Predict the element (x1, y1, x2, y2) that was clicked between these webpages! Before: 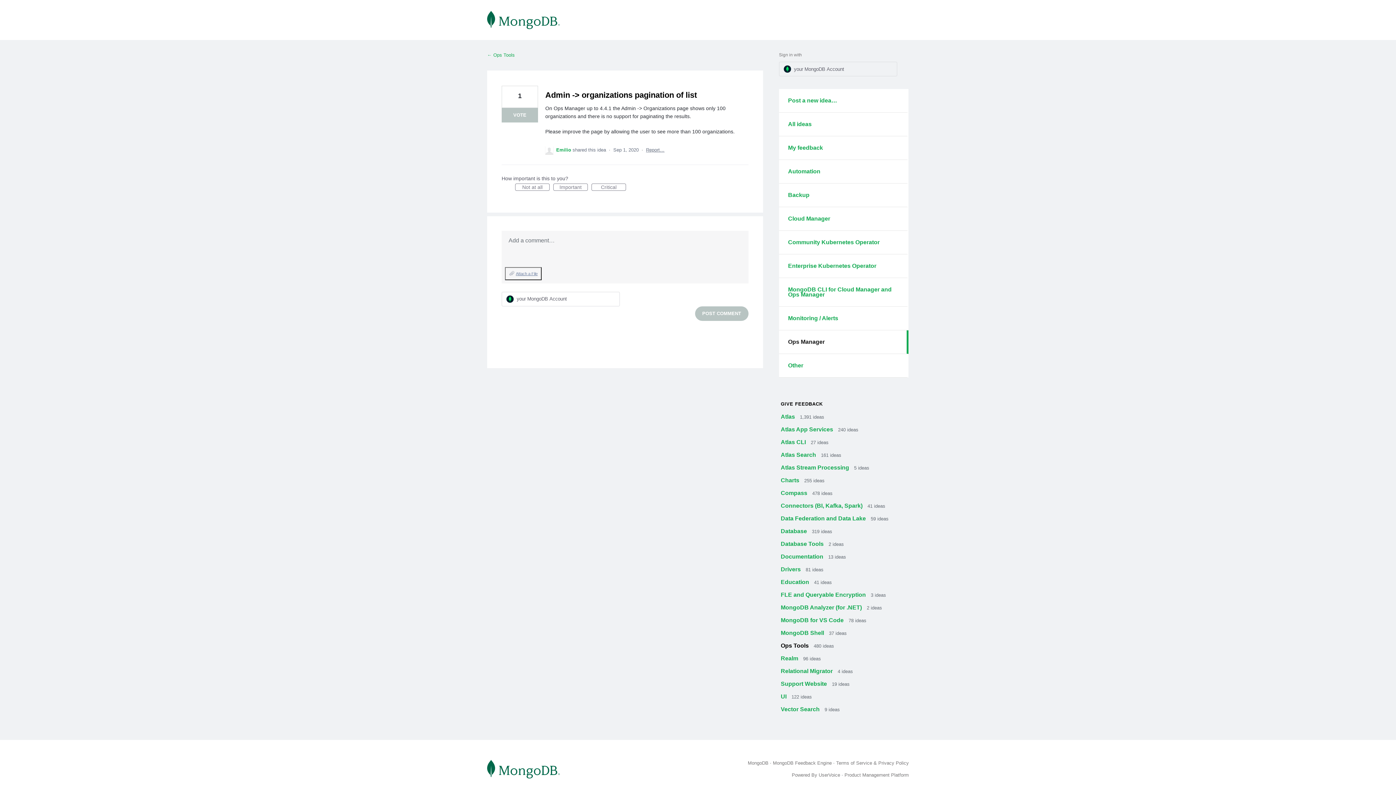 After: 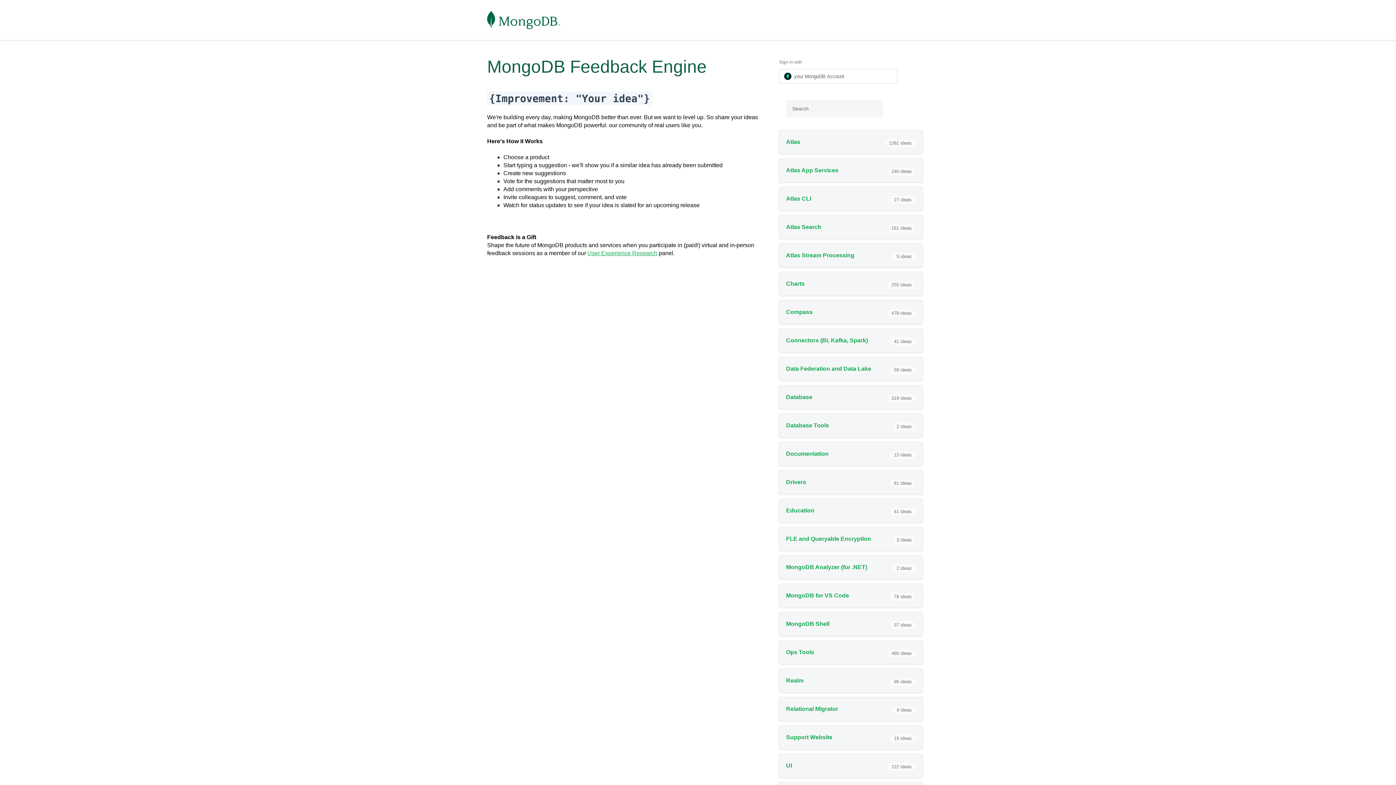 Action: bbox: (487, 10, 560, 29)